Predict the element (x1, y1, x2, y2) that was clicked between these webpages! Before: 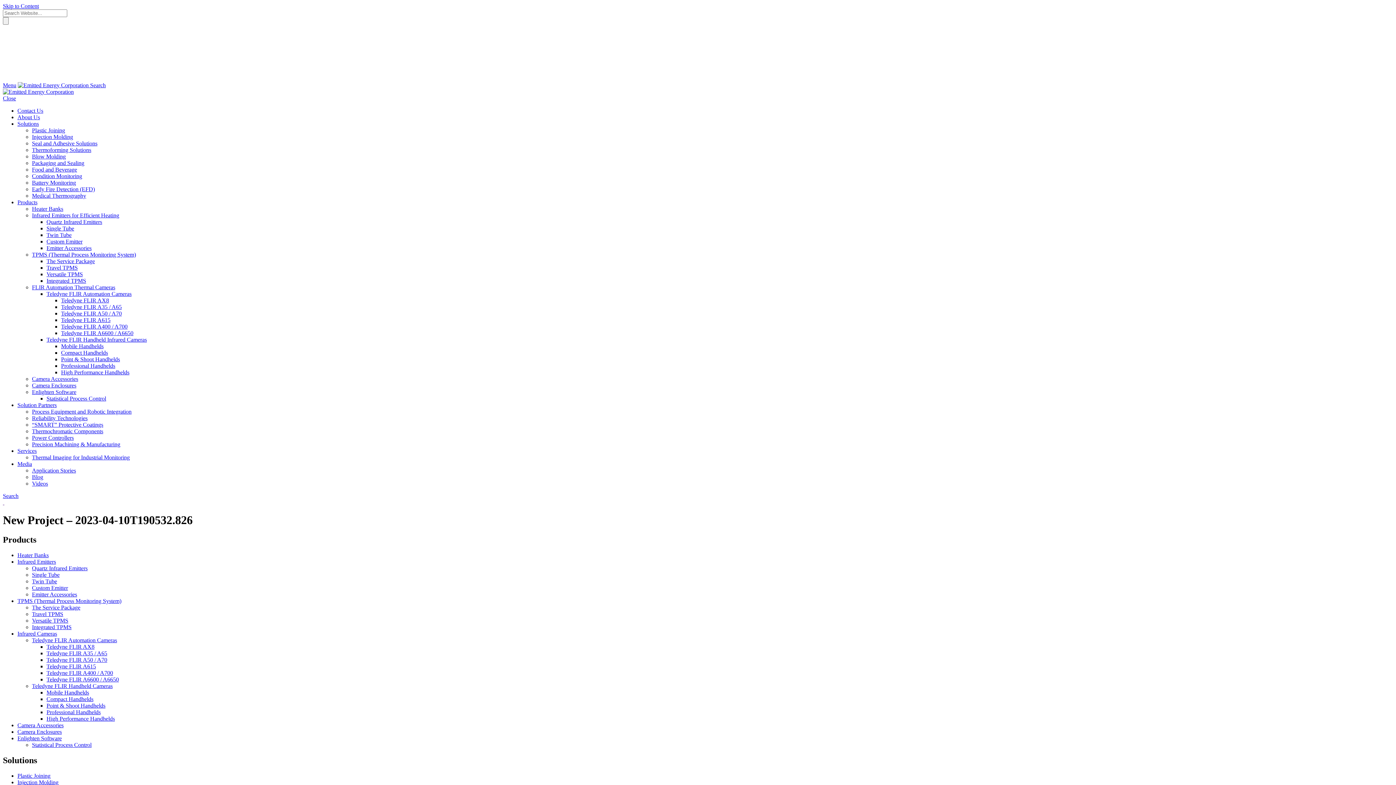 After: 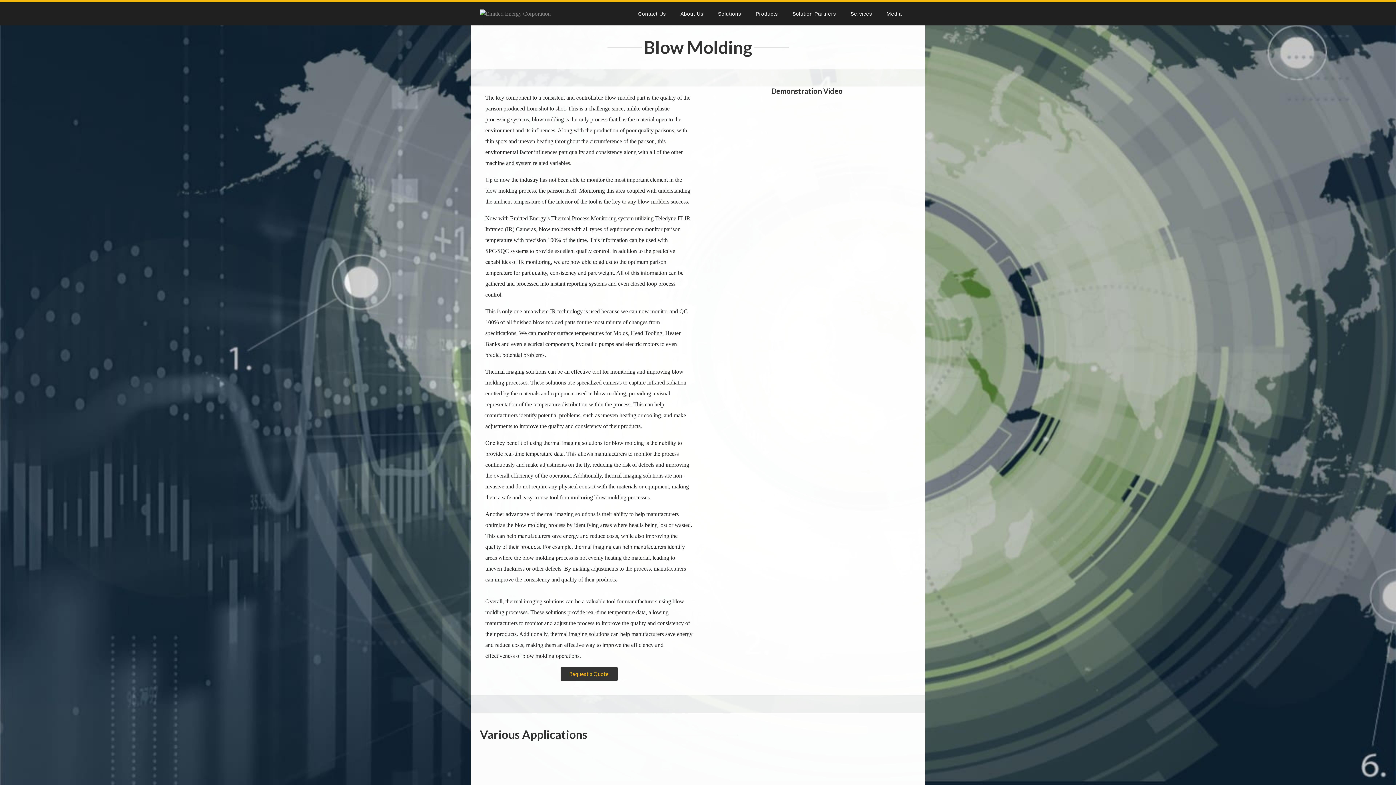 Action: bbox: (32, 153, 65, 159) label: Blow Molding